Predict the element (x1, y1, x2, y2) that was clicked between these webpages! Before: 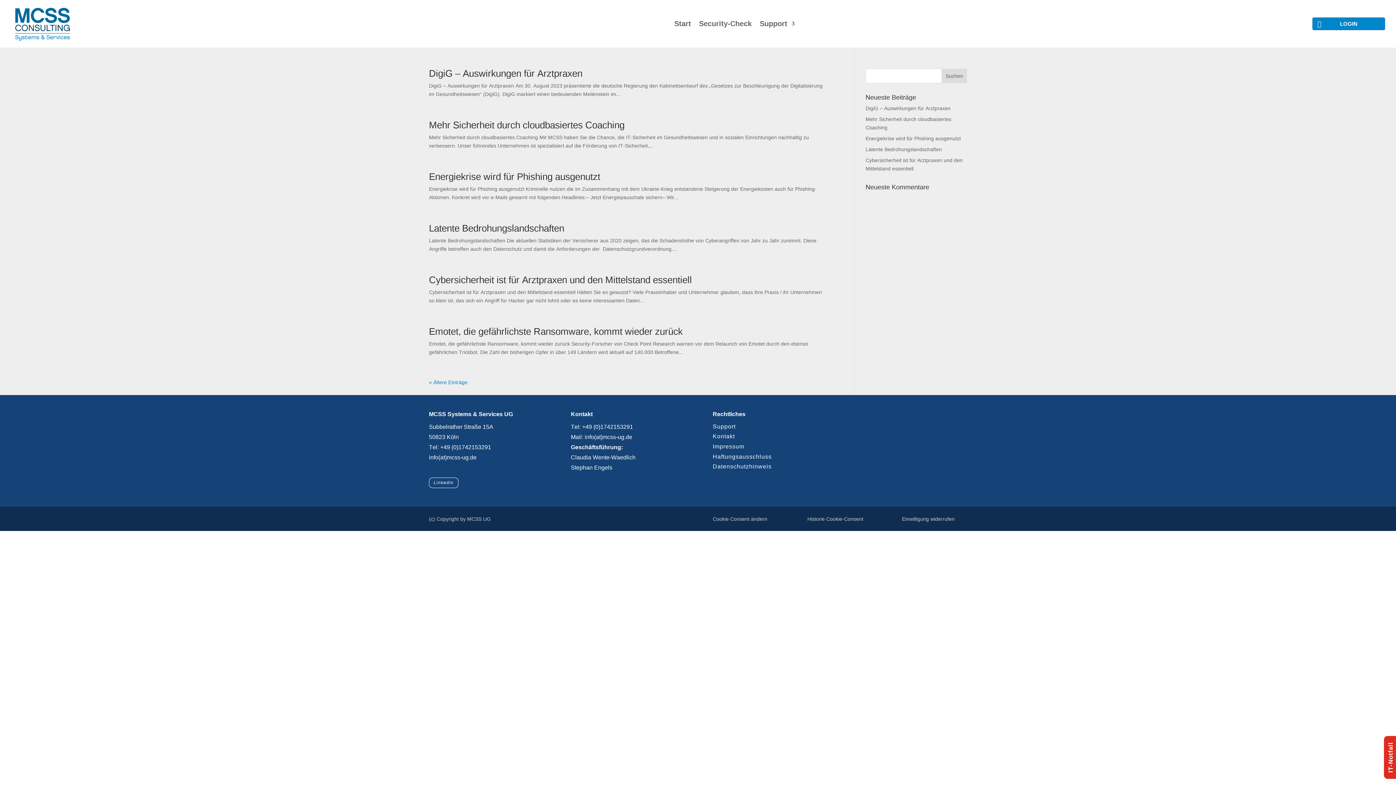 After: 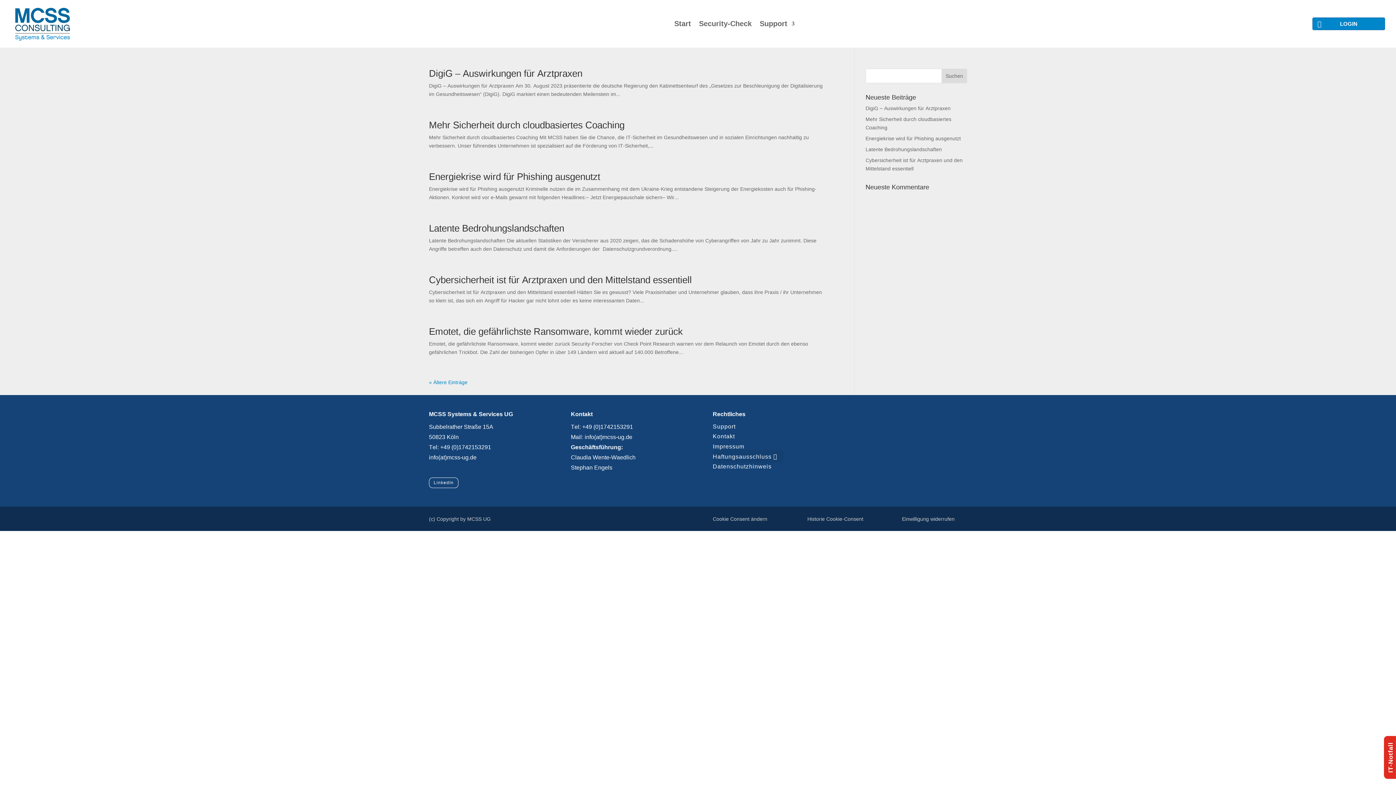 Action: label: Haftungsausschluss bbox: (712, 450, 777, 463)